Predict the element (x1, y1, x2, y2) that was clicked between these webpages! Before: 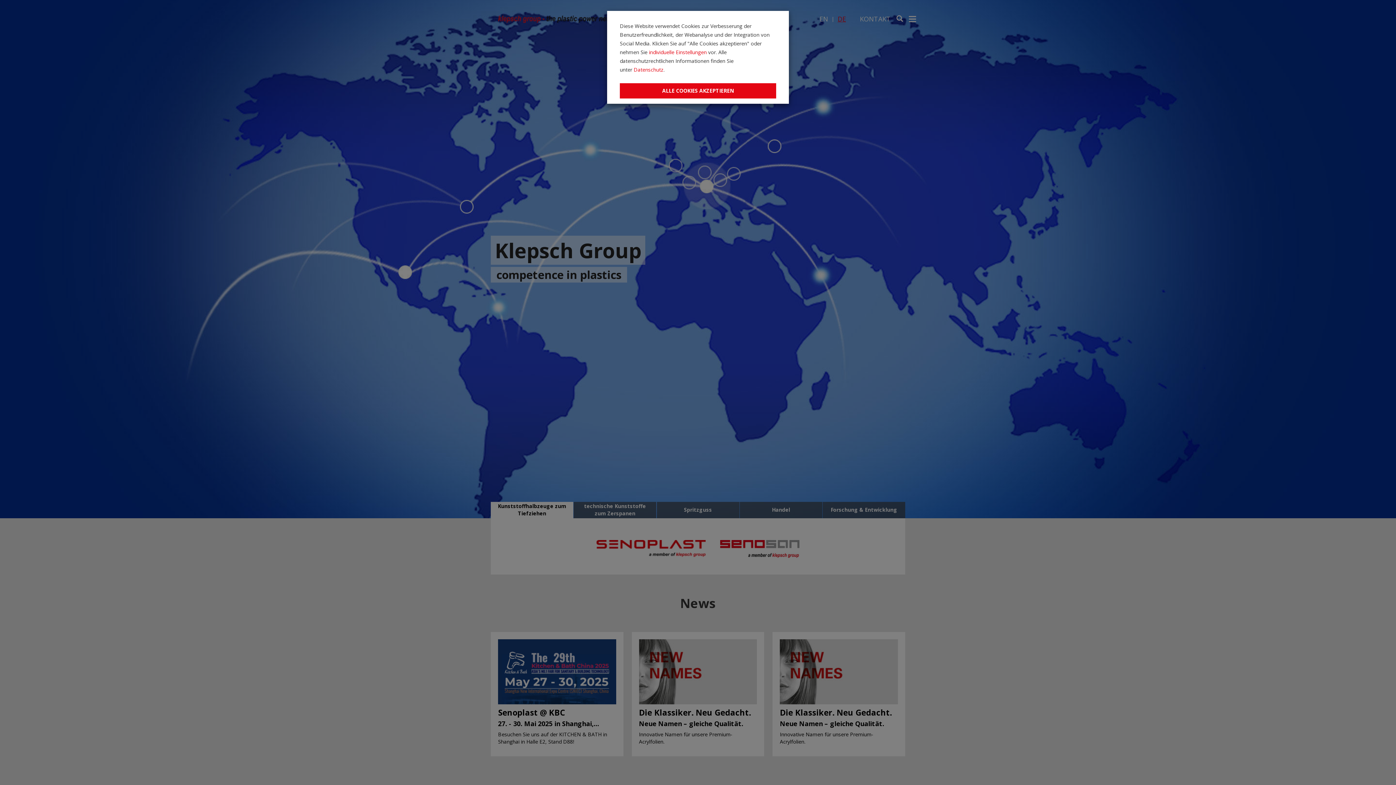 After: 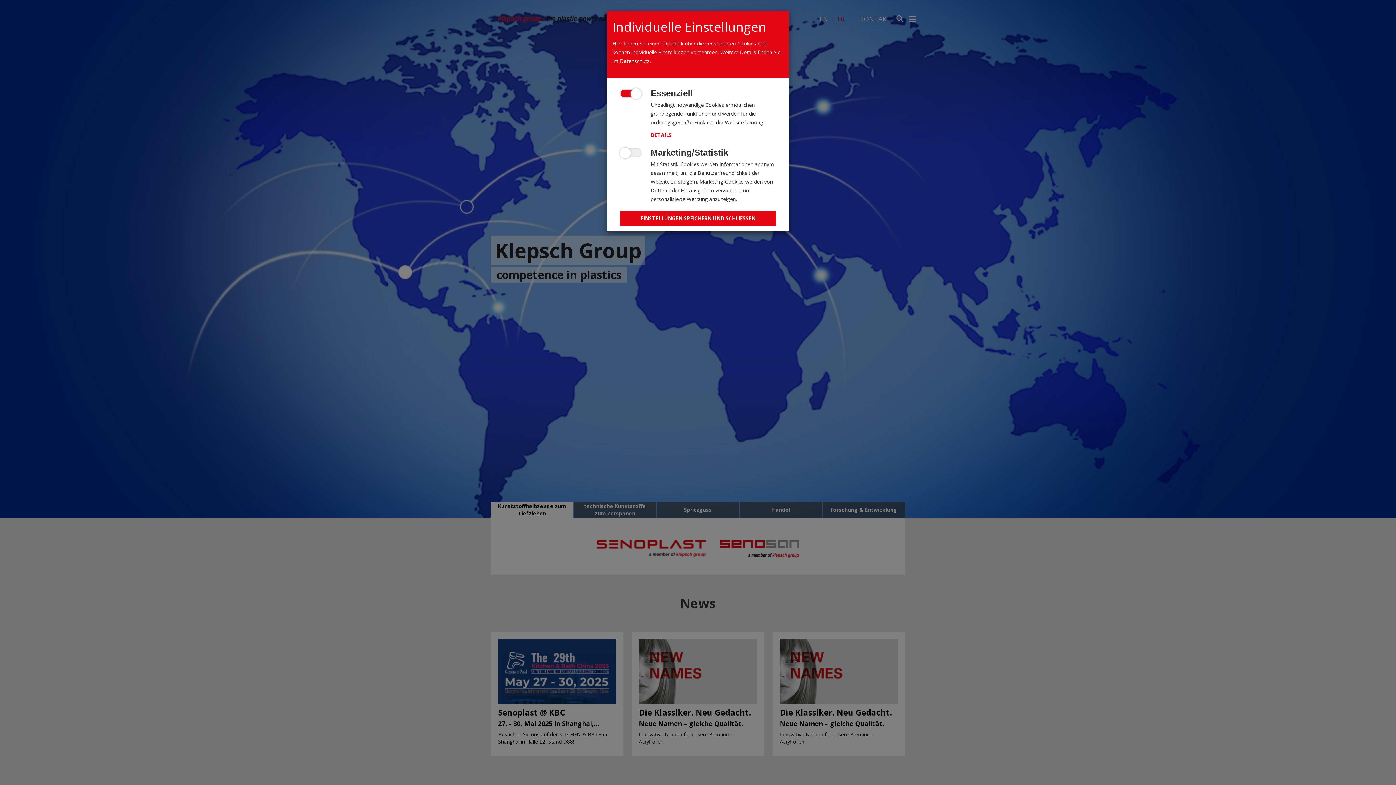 Action: label: individuelle Einstellungen bbox: (649, 48, 706, 55)